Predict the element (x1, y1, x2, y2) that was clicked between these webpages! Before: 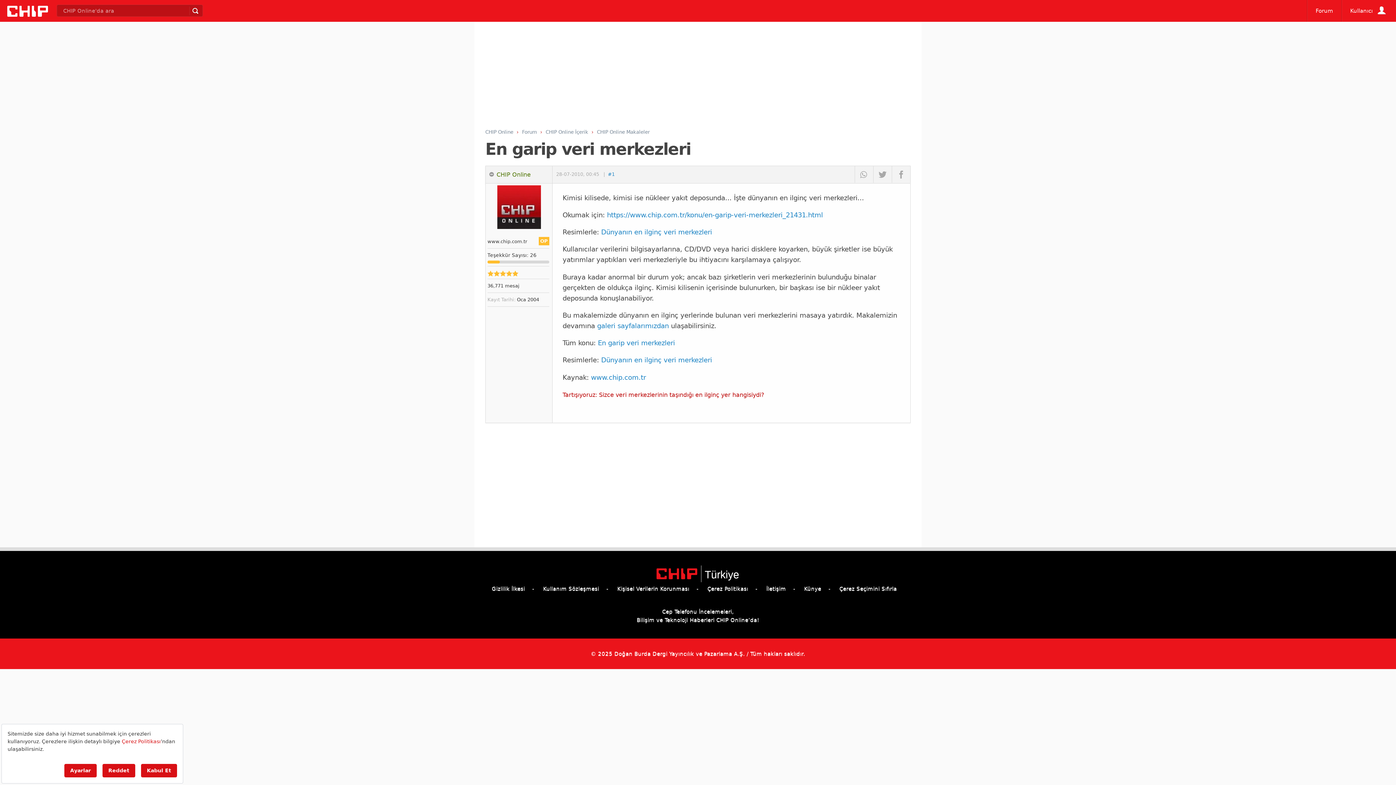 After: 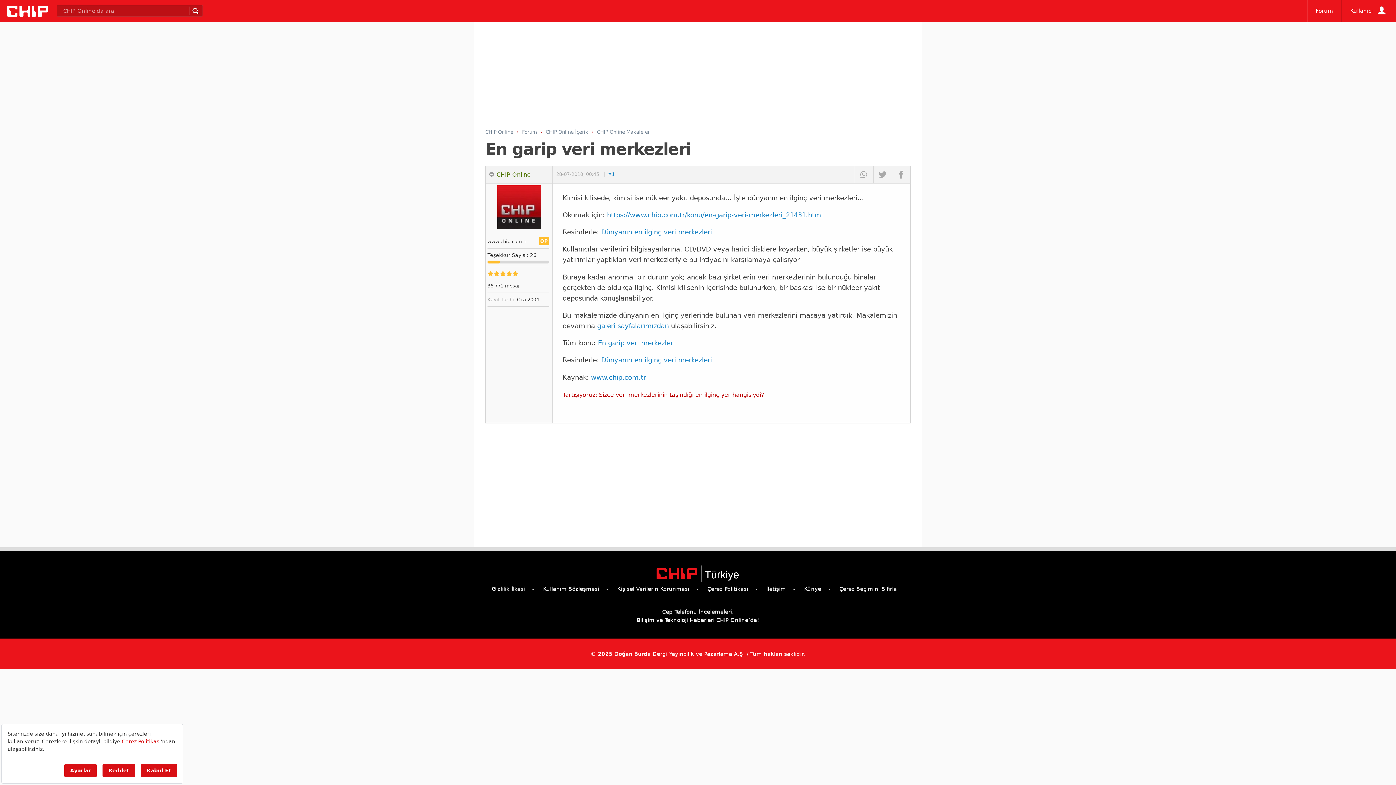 Action: bbox: (607, 211, 823, 218) label: https://www.chip.com.tr/konu/en-garip-veri-merkezleri_21431.html